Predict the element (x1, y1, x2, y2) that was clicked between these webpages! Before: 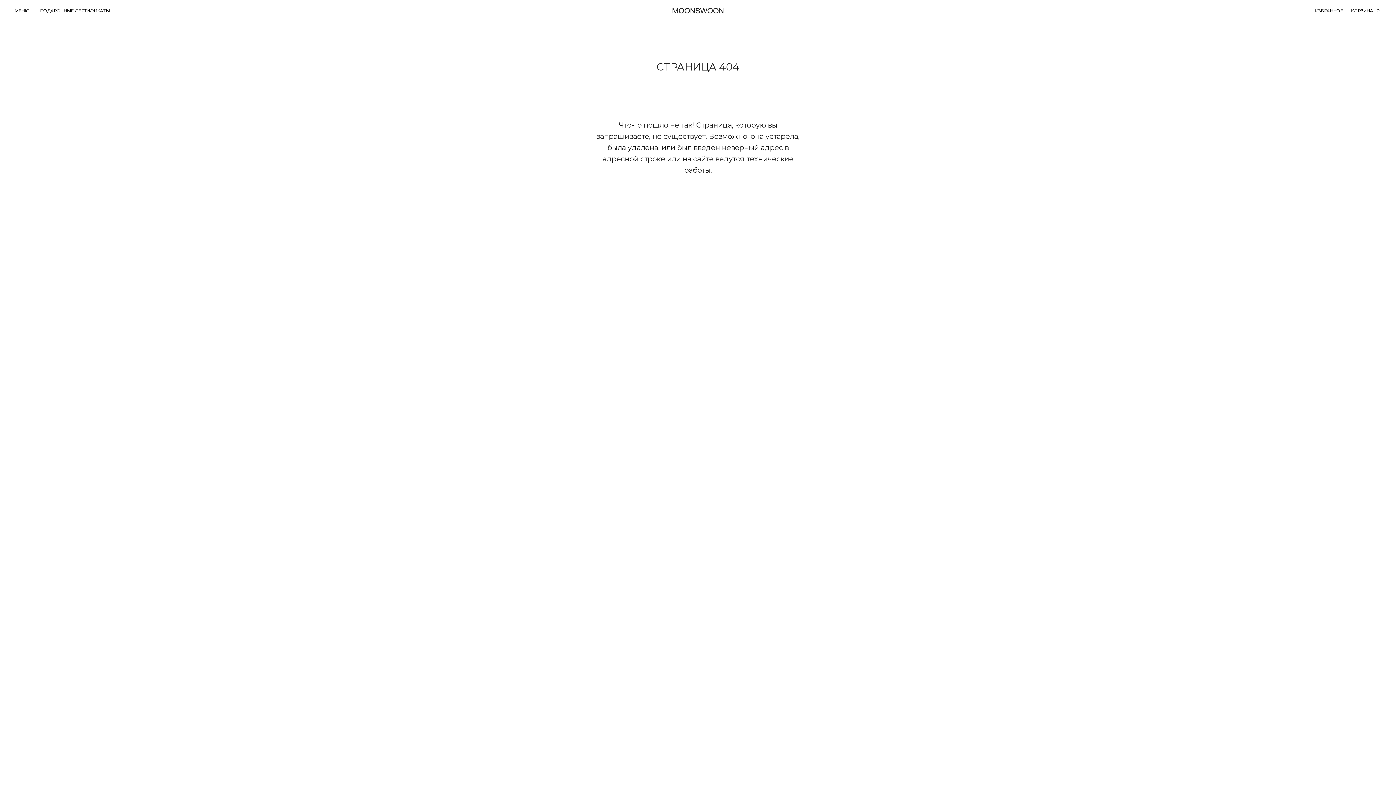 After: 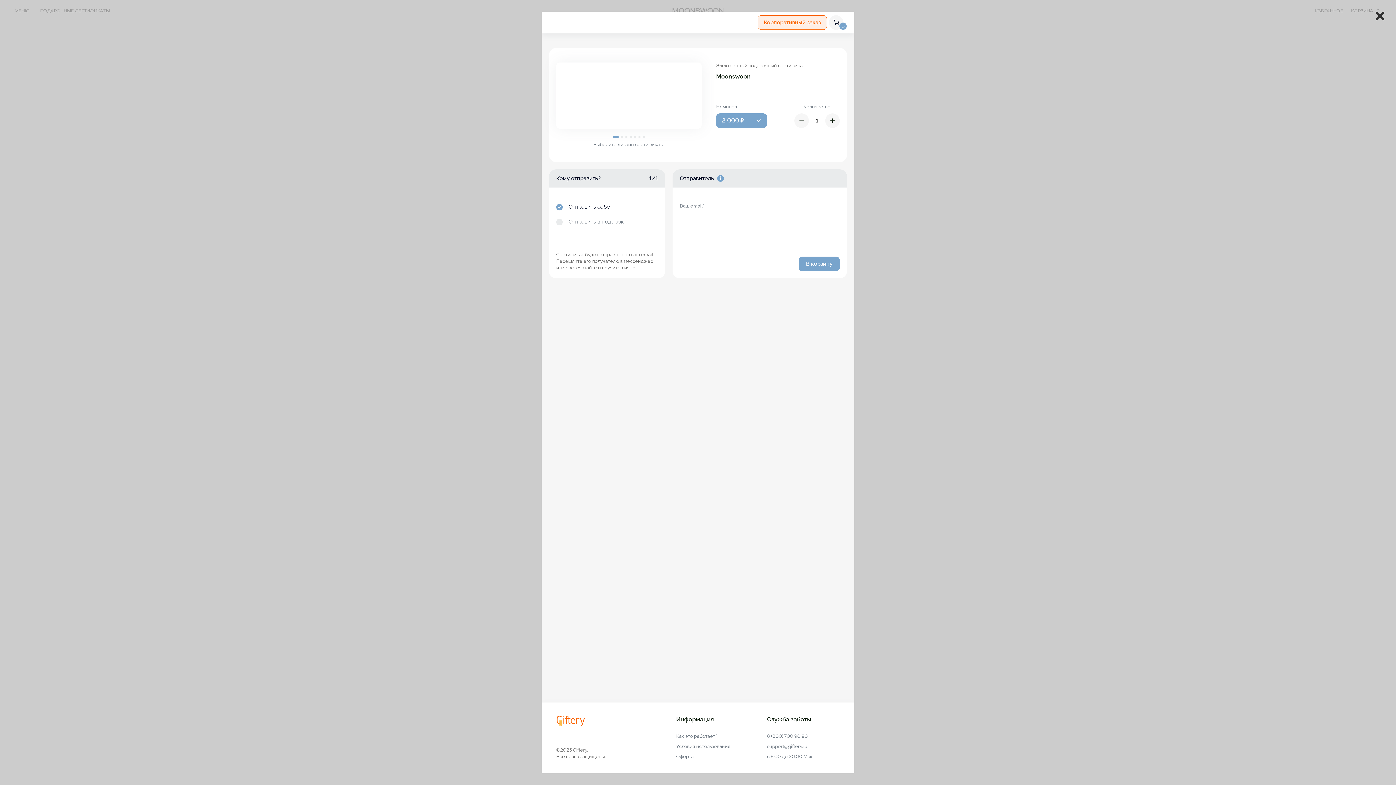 Action: bbox: (40, 8, 109, 13) label: ПОДАРОЧНЫЕ СЕРТИФИКАТЫ